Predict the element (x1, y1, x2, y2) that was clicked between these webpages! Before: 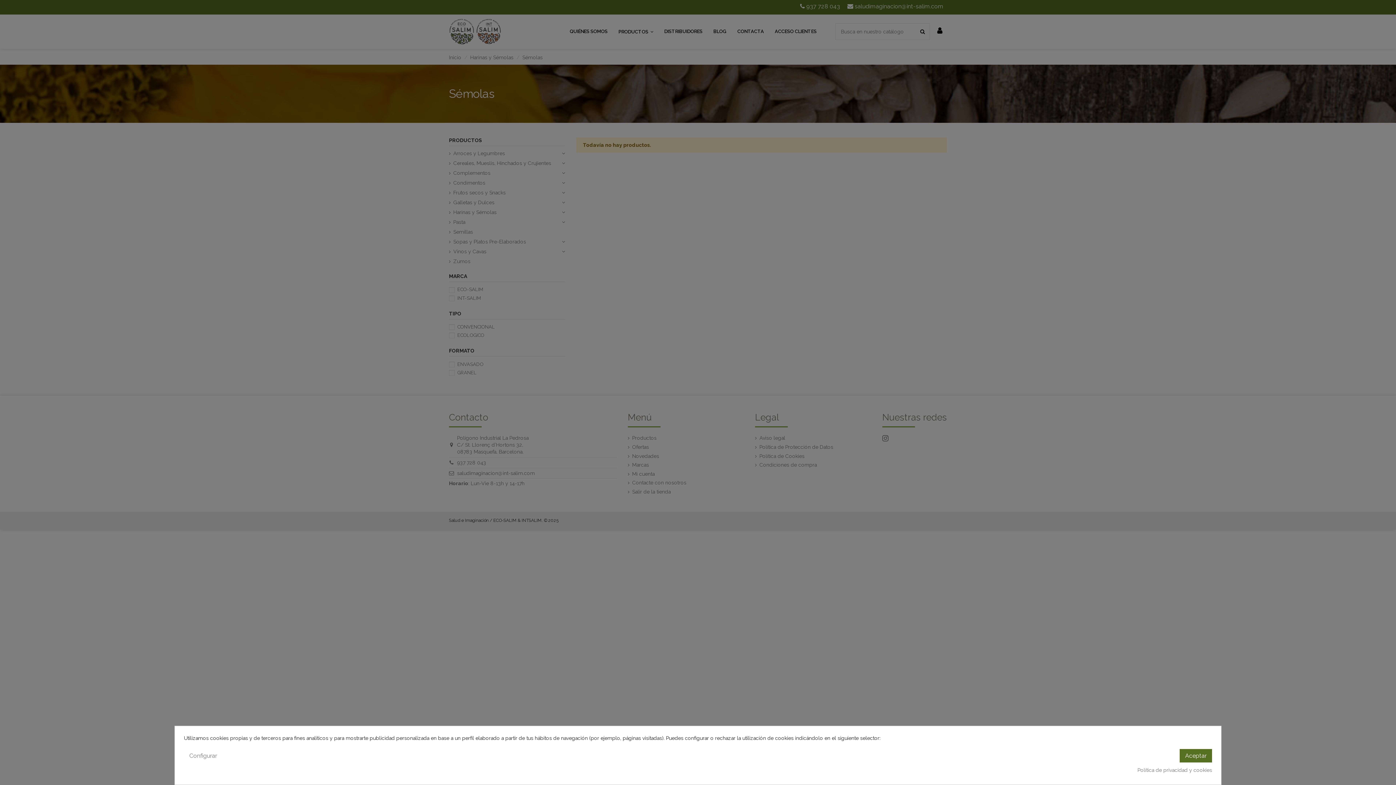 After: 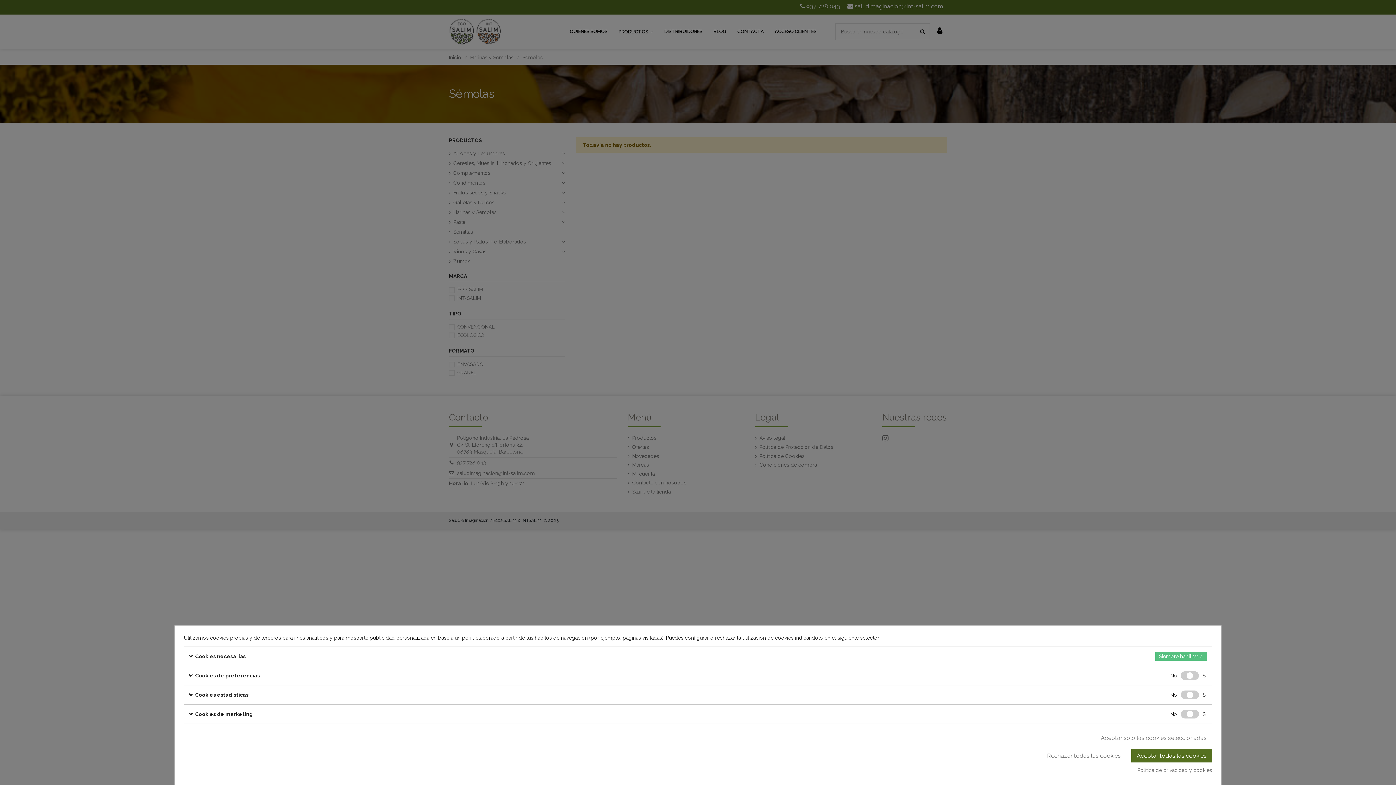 Action: bbox: (184, 749, 222, 762) label: Configurar